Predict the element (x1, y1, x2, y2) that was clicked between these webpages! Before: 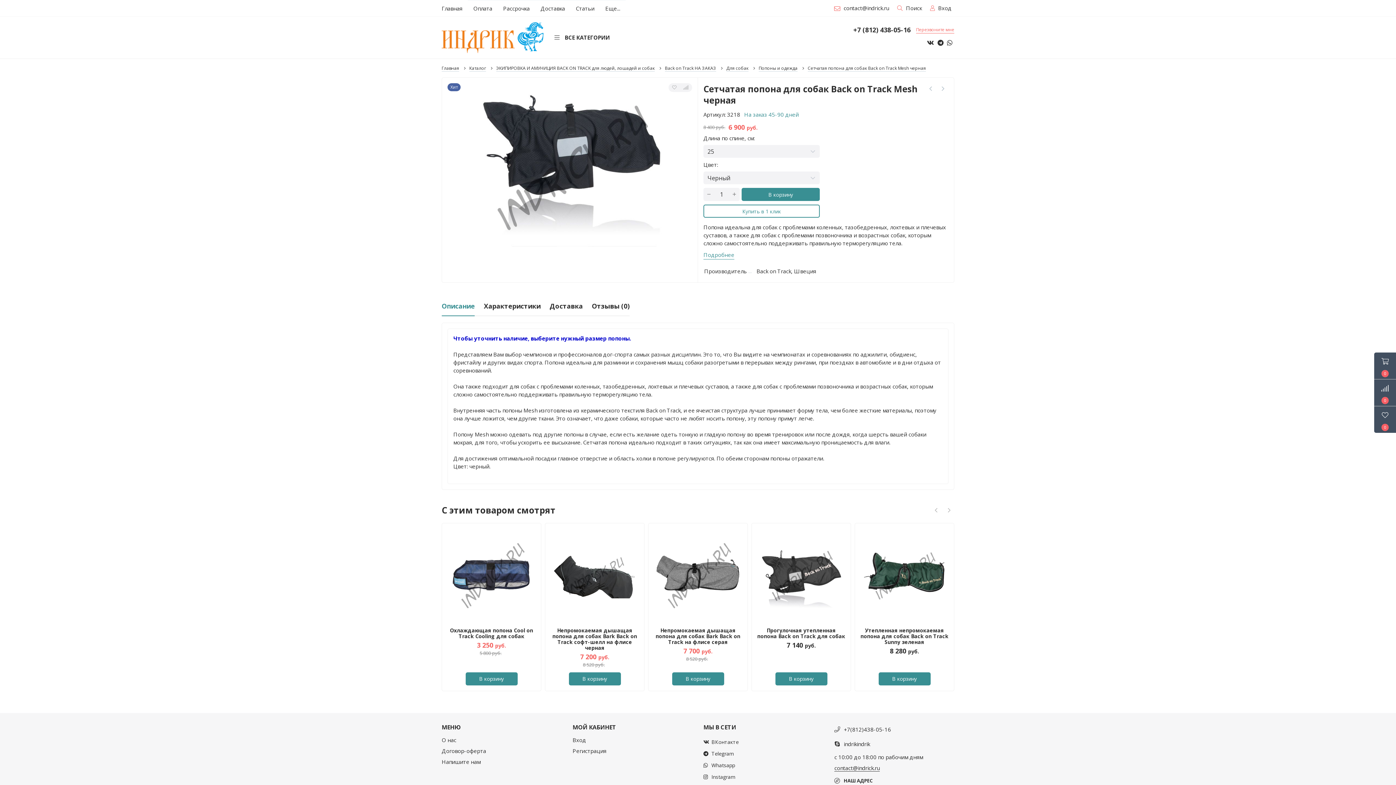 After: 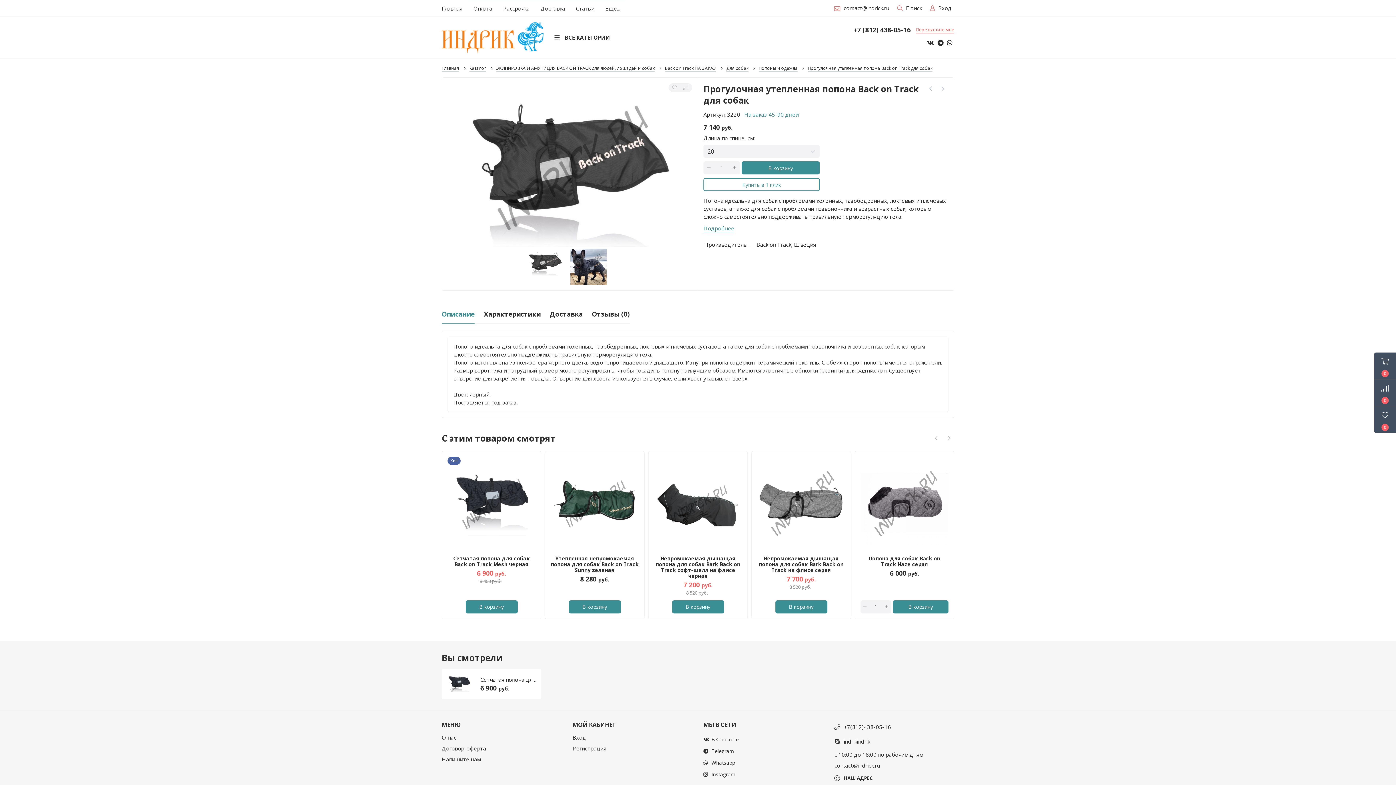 Action: bbox: (757, 628, 845, 639) label: Прогулочная утепленная попона Back on Track для собак